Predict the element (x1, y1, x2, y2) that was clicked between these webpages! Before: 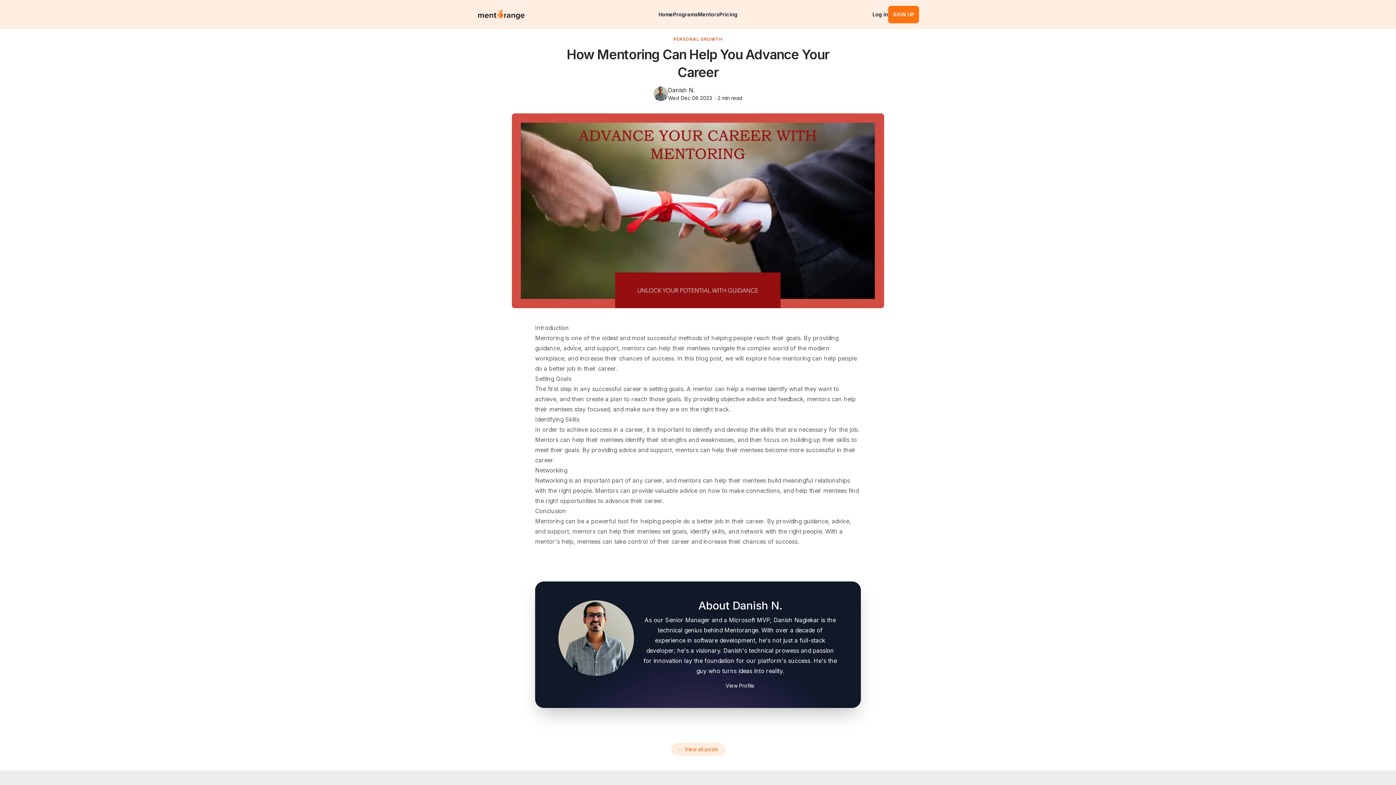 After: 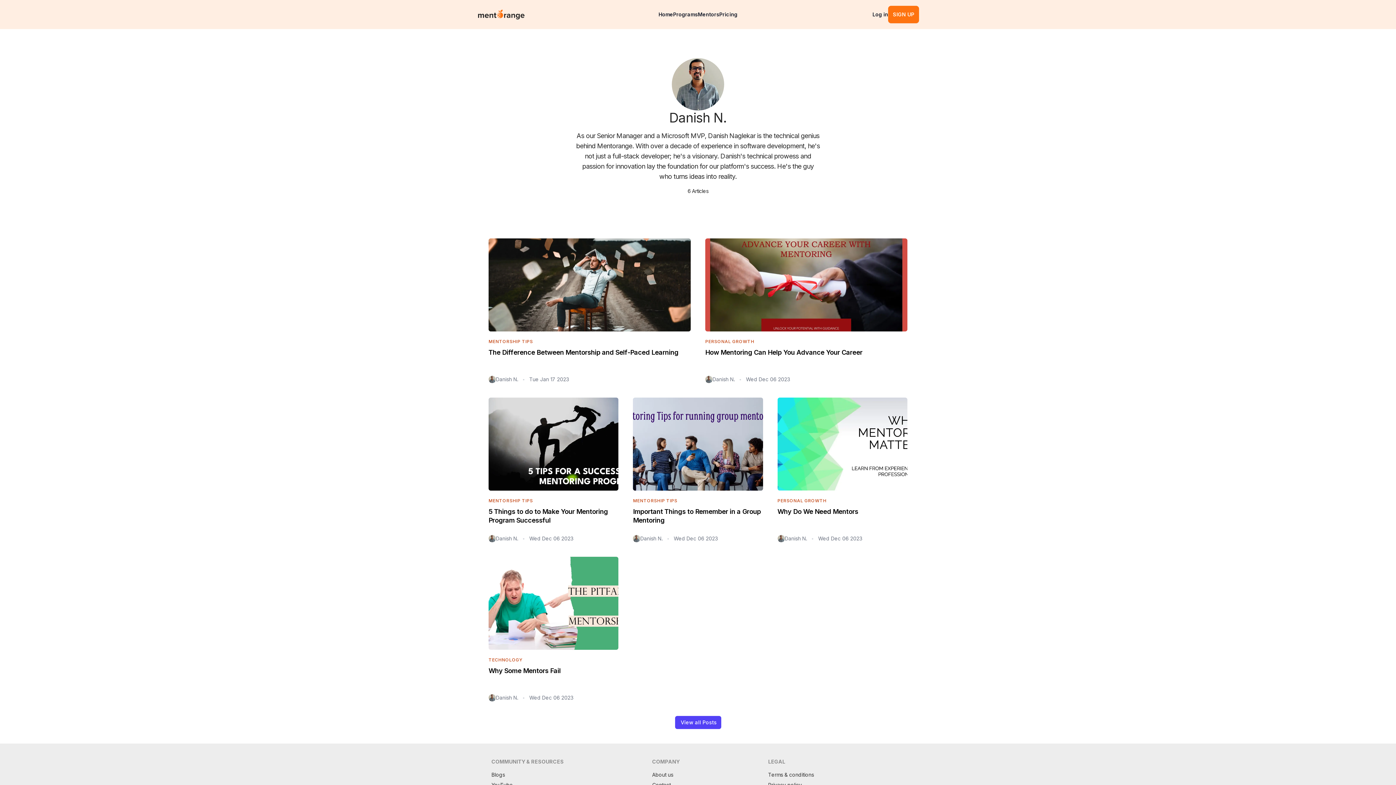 Action: label: View Profile bbox: (725, 679, 754, 691)